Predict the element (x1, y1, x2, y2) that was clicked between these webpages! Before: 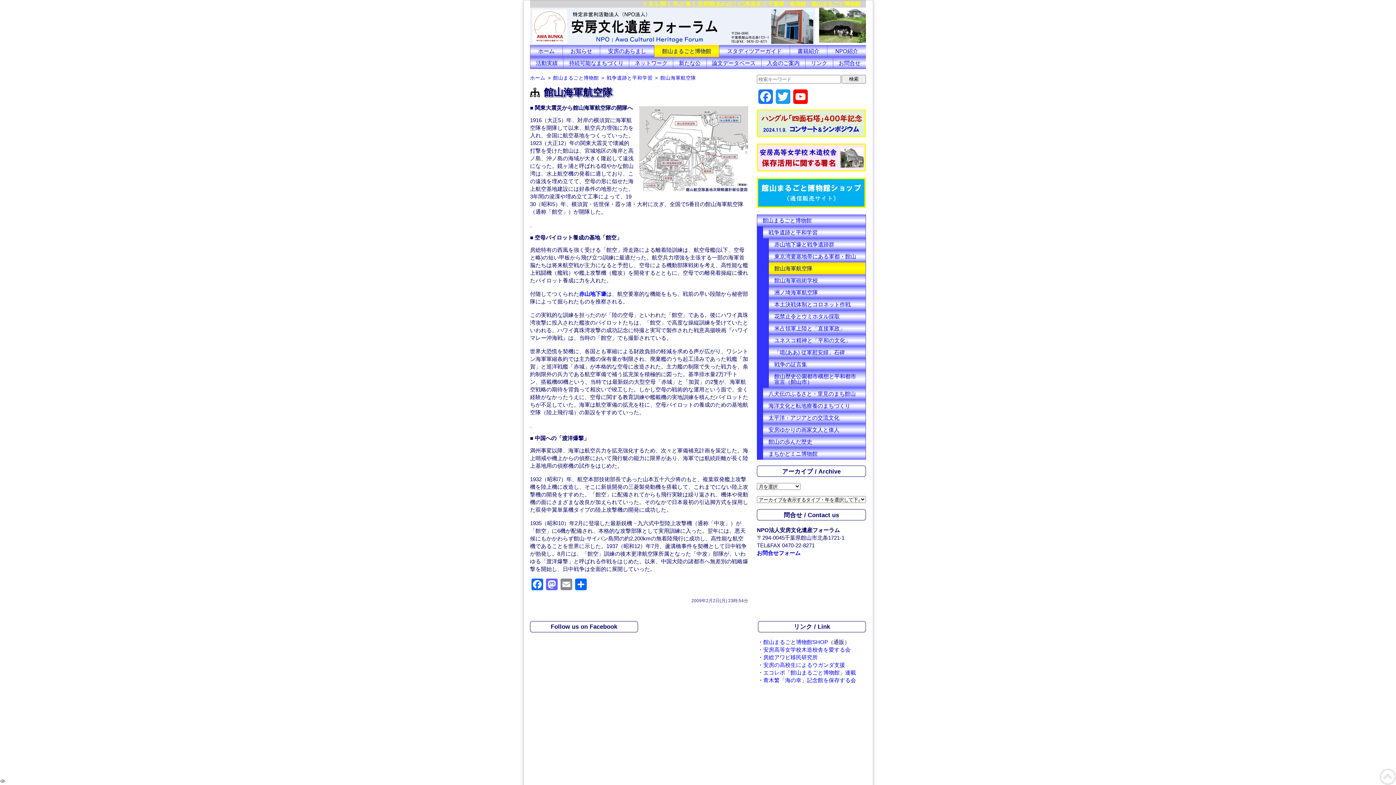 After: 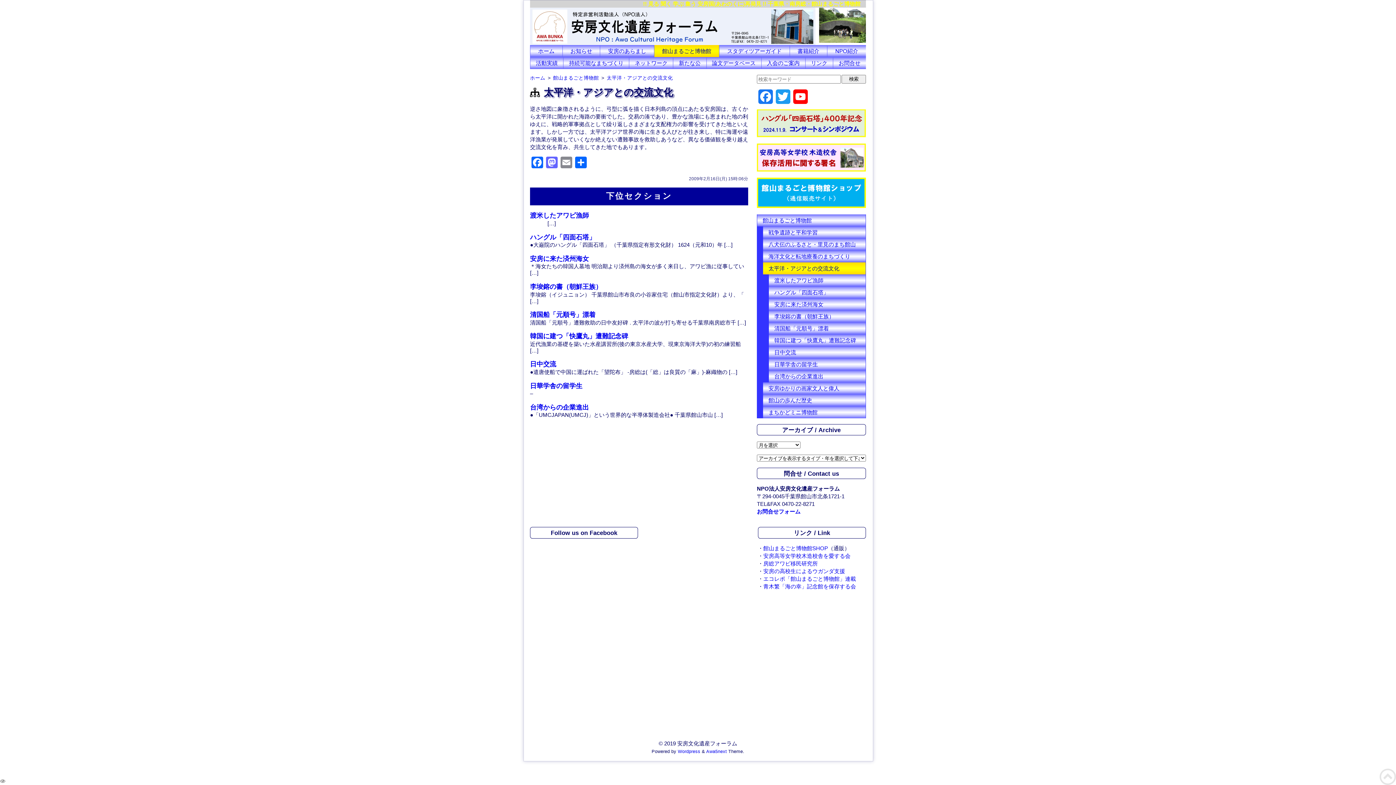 Action: bbox: (763, 412, 865, 424) label: 太平洋・アジアとの交流文化